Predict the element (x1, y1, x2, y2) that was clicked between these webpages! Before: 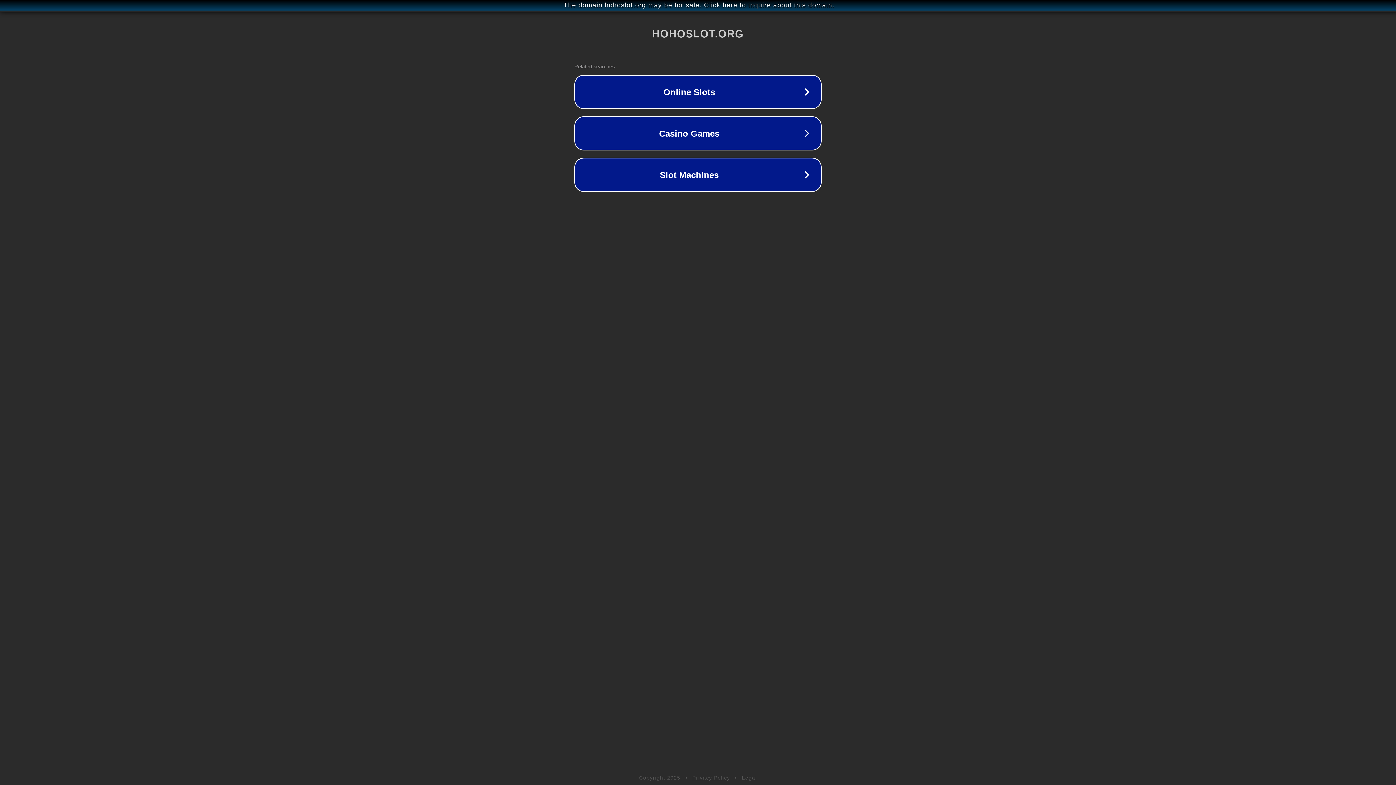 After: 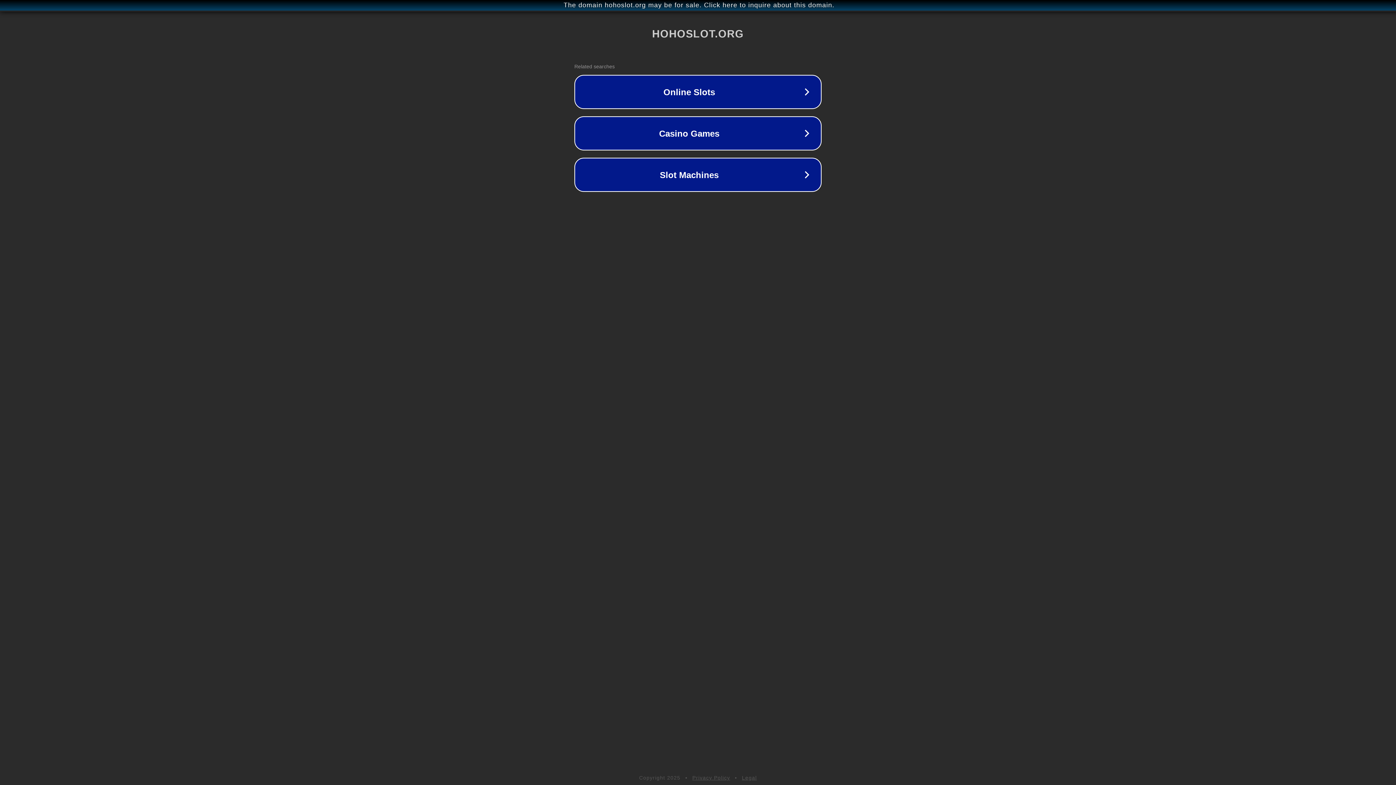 Action: bbox: (692, 775, 730, 781) label: Privacy Policy